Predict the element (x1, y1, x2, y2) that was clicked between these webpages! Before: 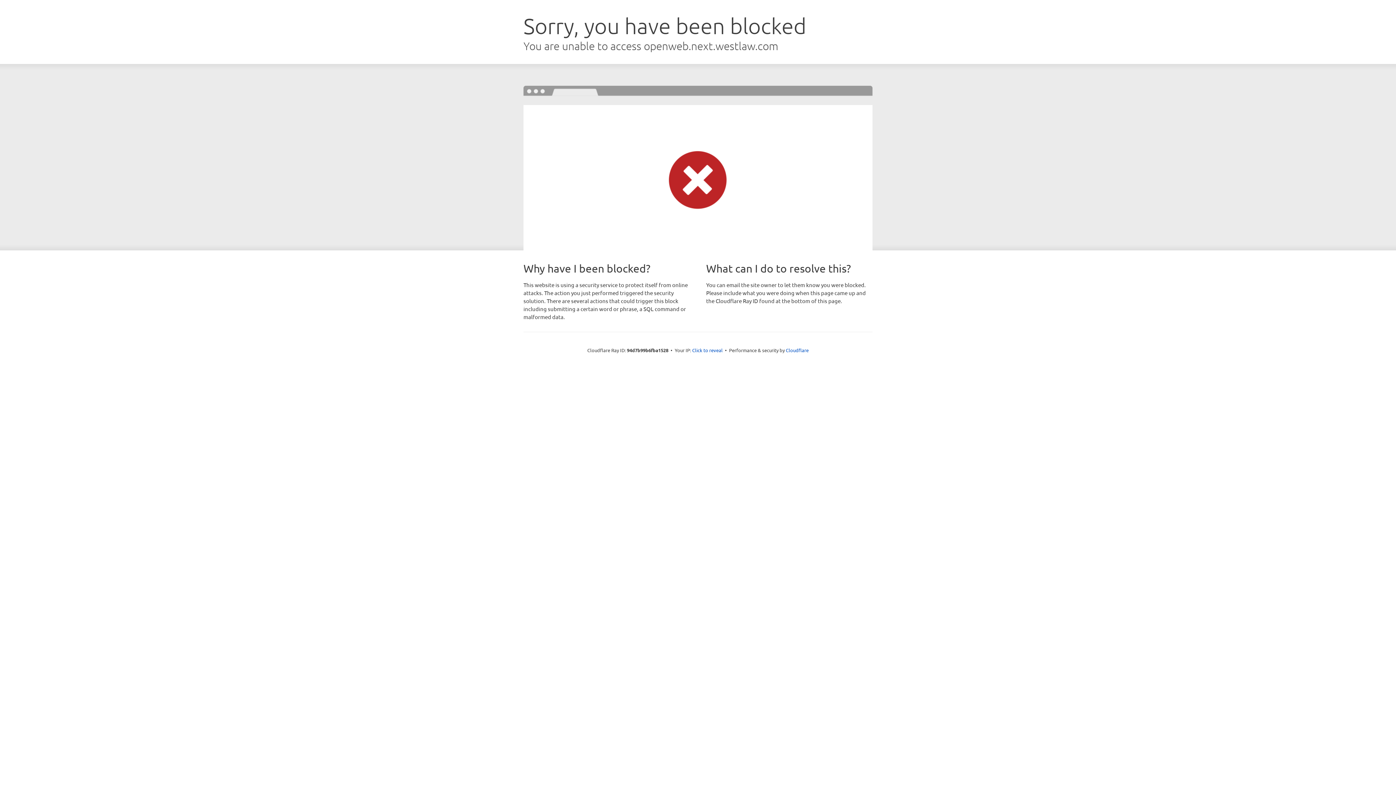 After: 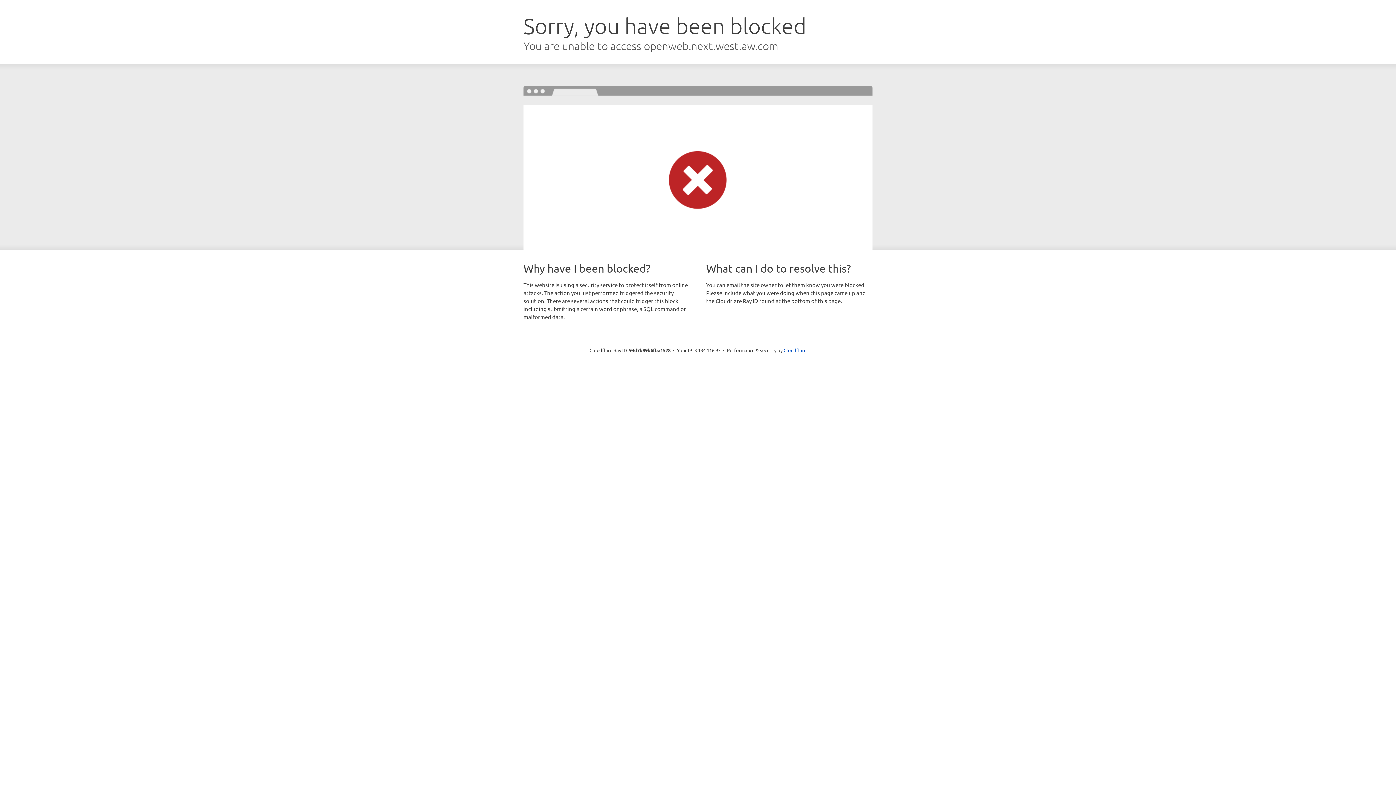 Action: bbox: (692, 346, 722, 353) label: Click to reveal